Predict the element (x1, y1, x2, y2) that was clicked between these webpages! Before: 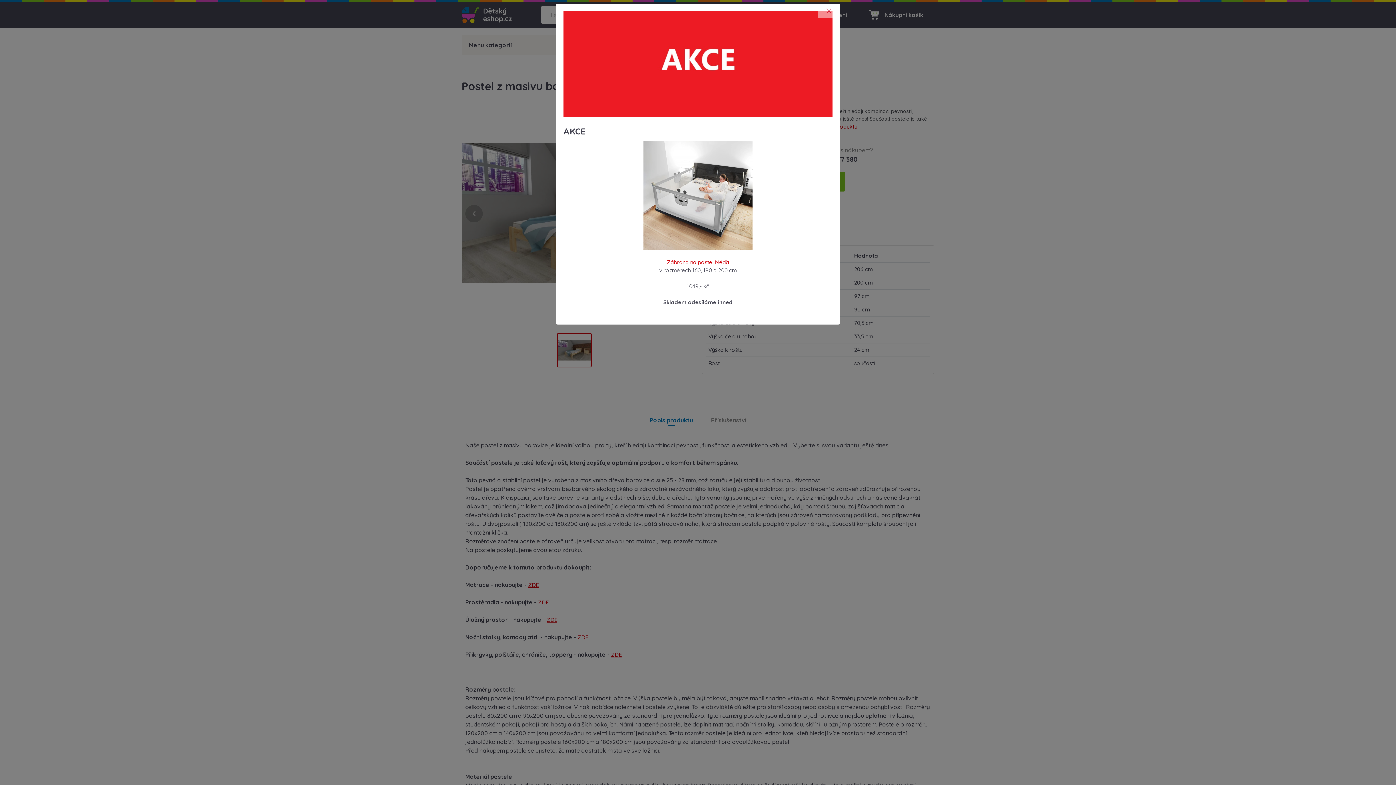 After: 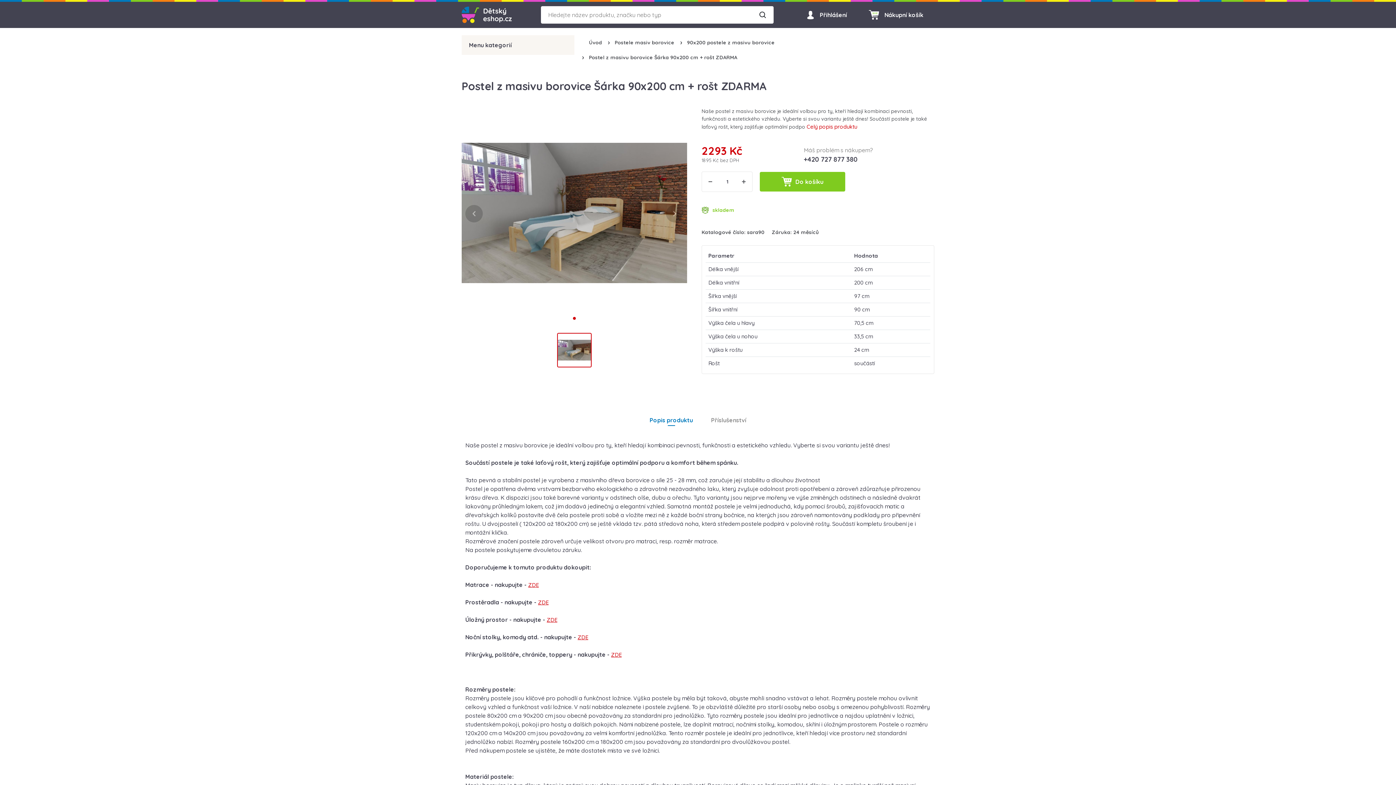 Action: bbox: (818, 3, 840, 18) label: Close